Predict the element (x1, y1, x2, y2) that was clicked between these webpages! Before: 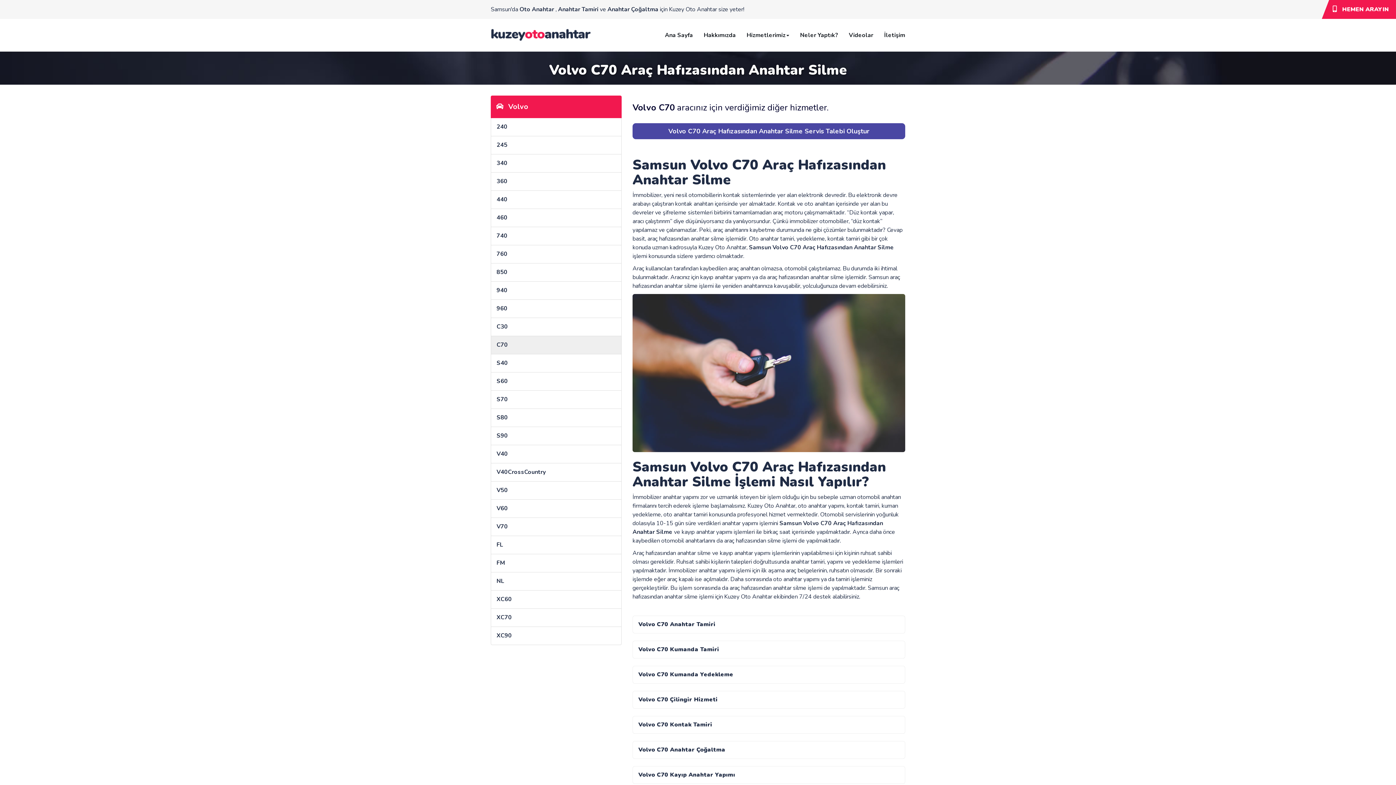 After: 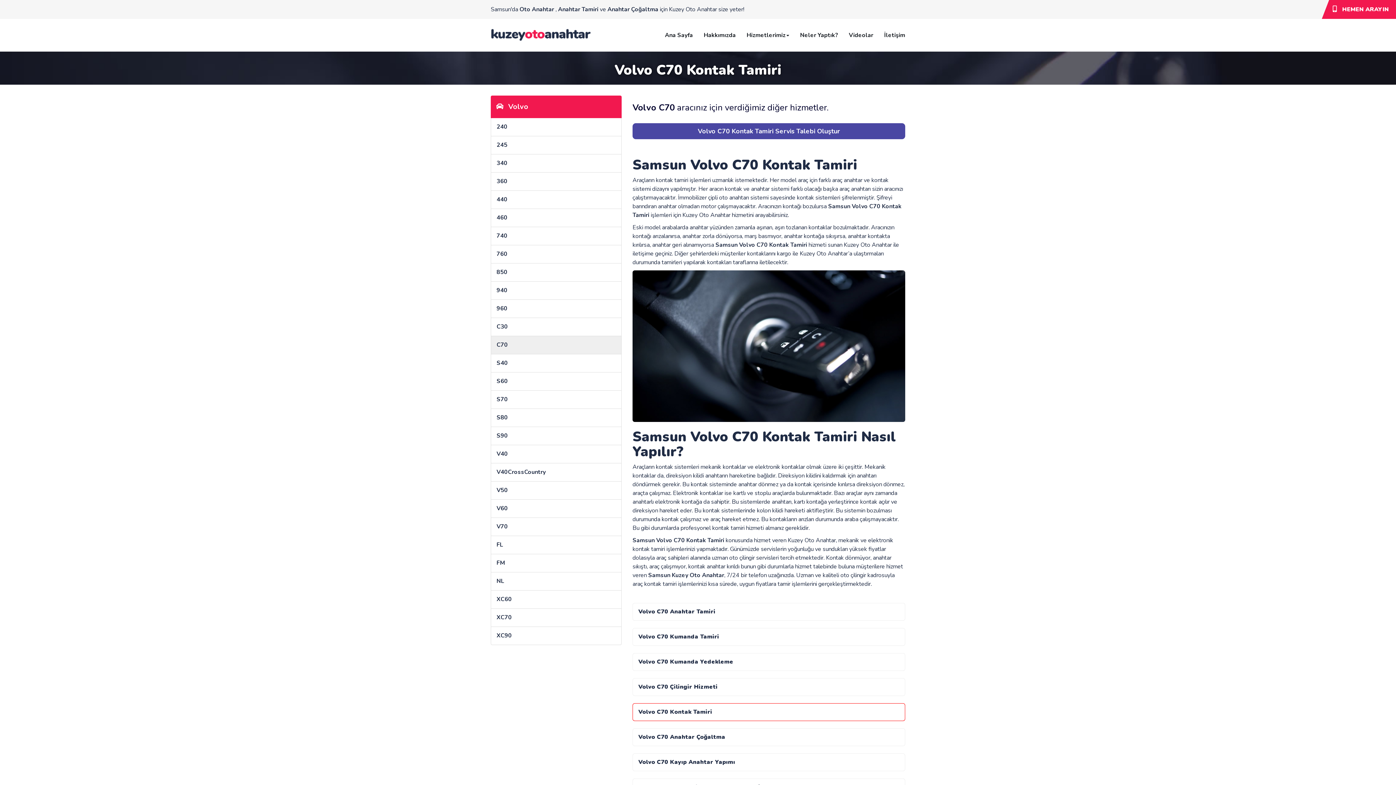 Action: bbox: (632, 716, 905, 734) label: Volvo C70 Kontak Tamiri